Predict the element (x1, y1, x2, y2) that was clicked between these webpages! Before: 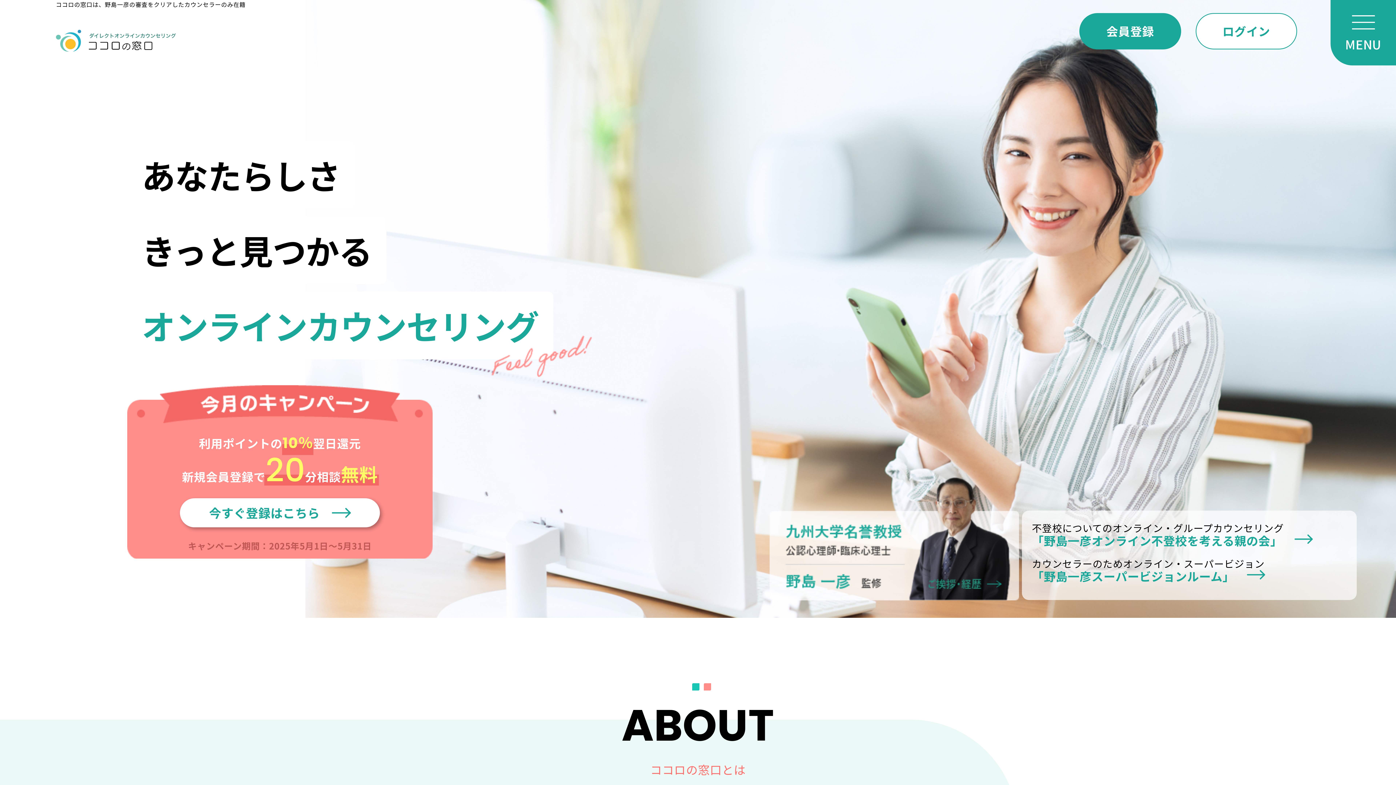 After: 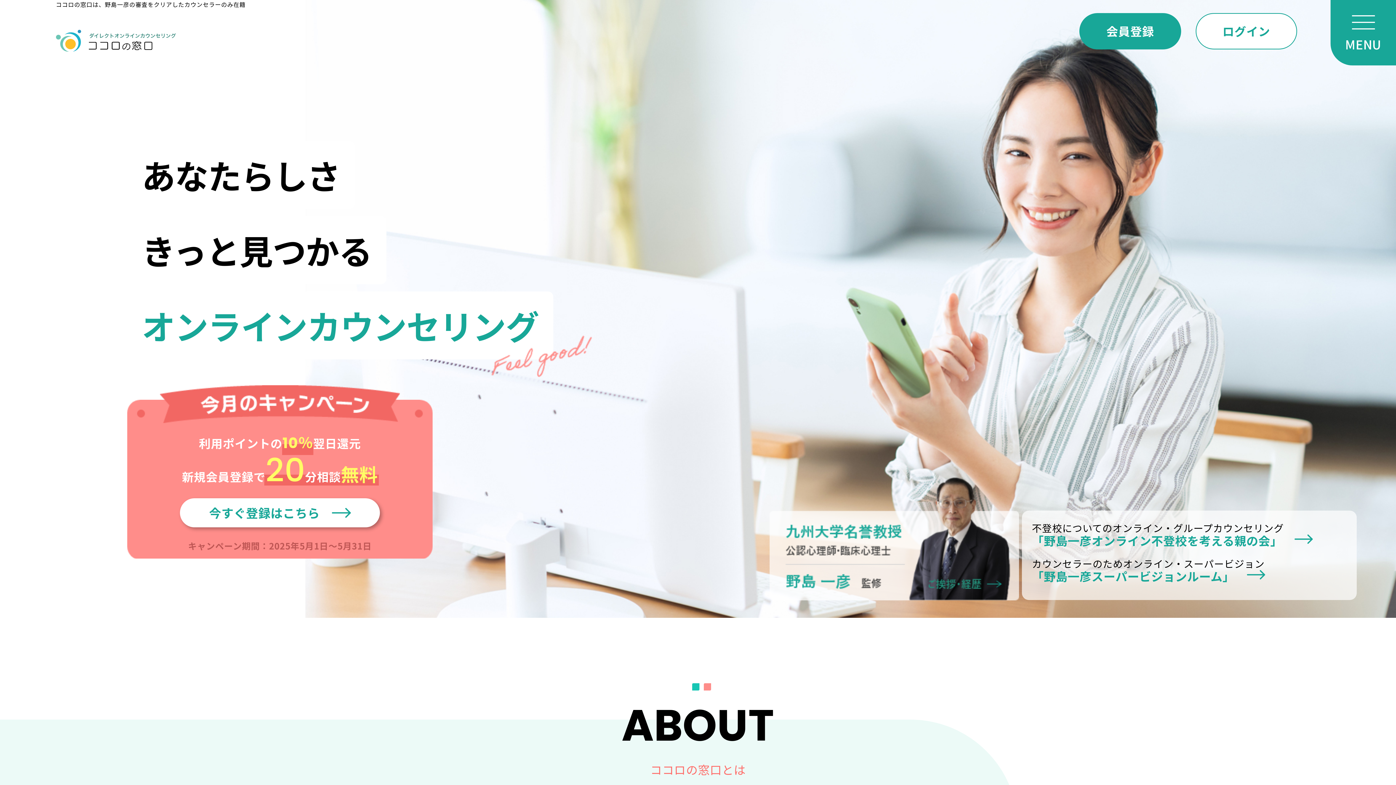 Action: bbox: (1032, 522, 1347, 548) label: 不登校についてのオンライン・グループカウンセリング
「野島一彦オンライン不登校を考える親の会」 